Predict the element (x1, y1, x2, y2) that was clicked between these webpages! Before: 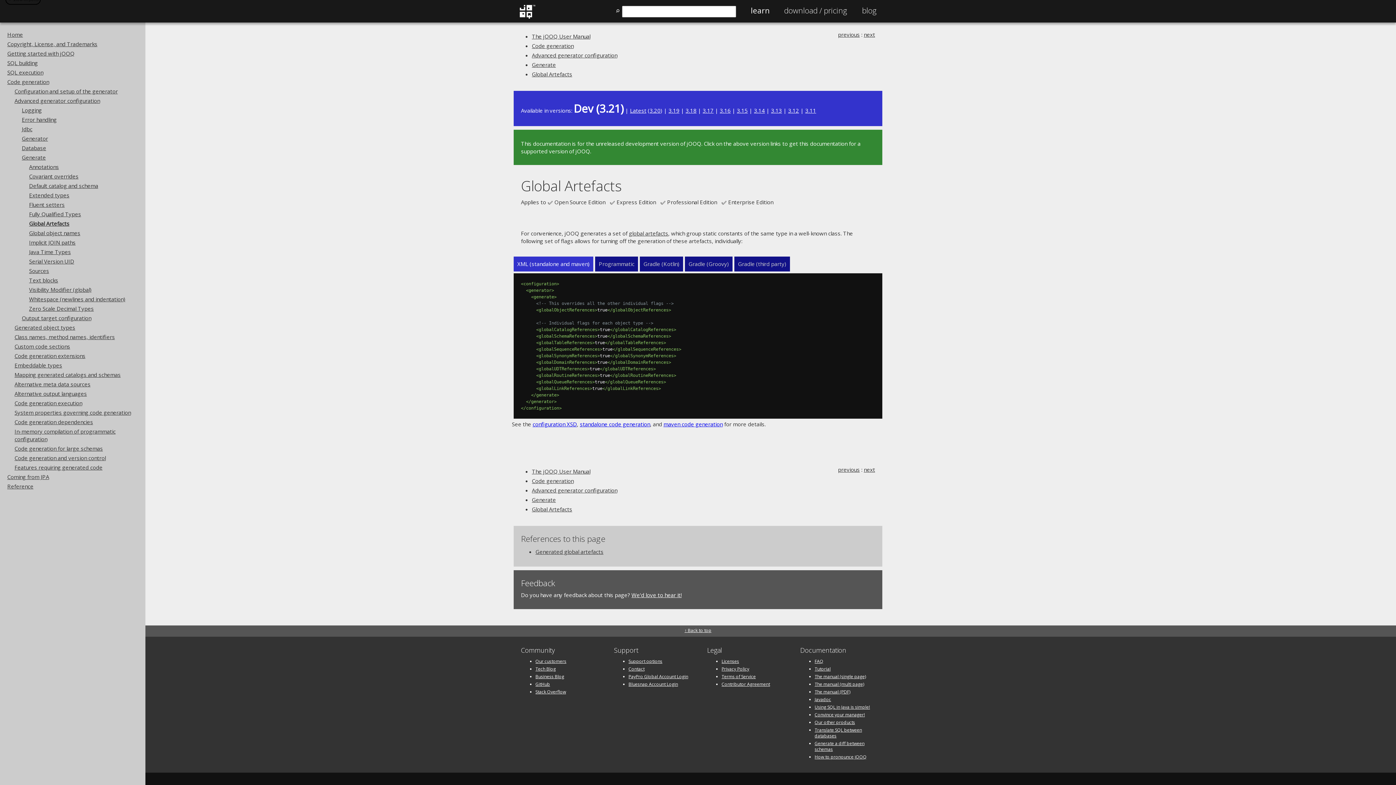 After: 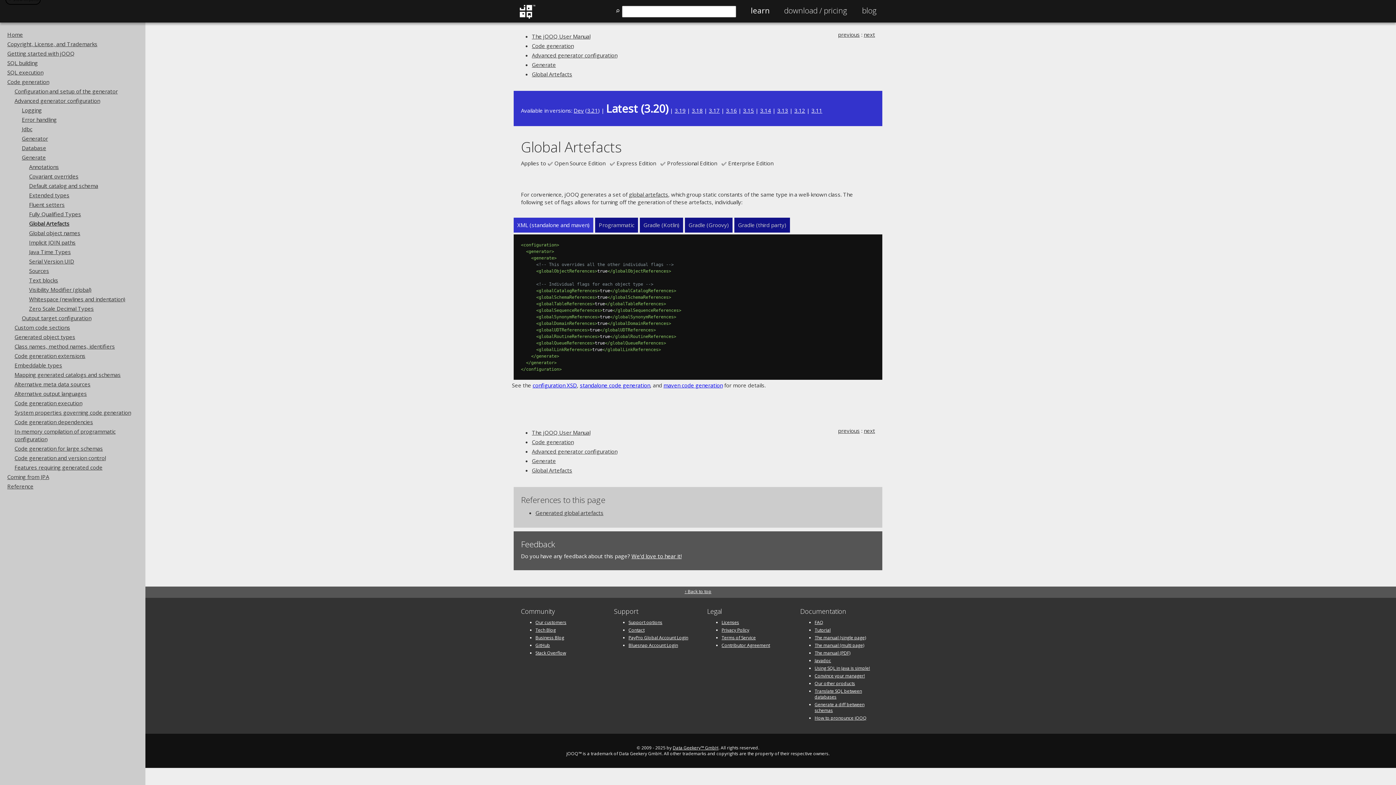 Action: label: Latest bbox: (630, 106, 646, 114)